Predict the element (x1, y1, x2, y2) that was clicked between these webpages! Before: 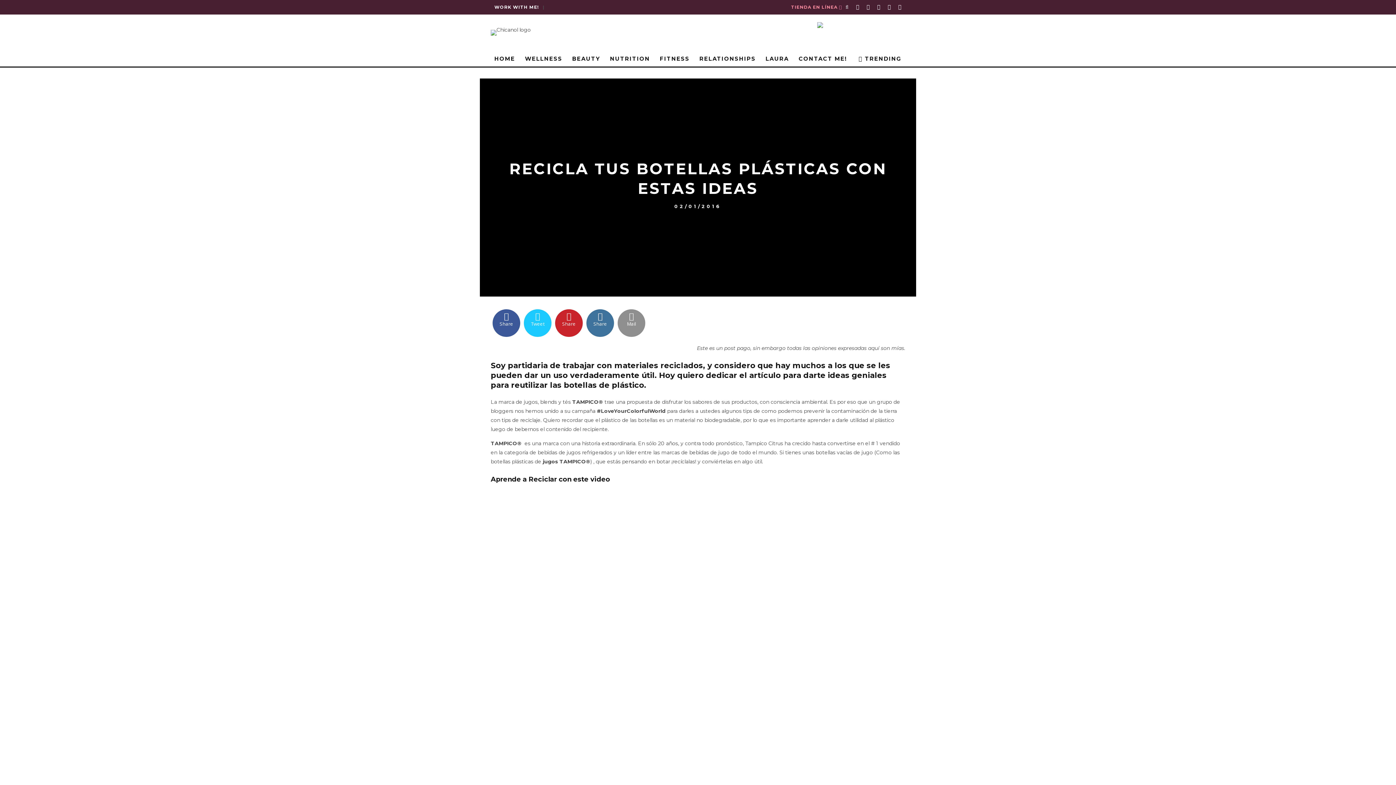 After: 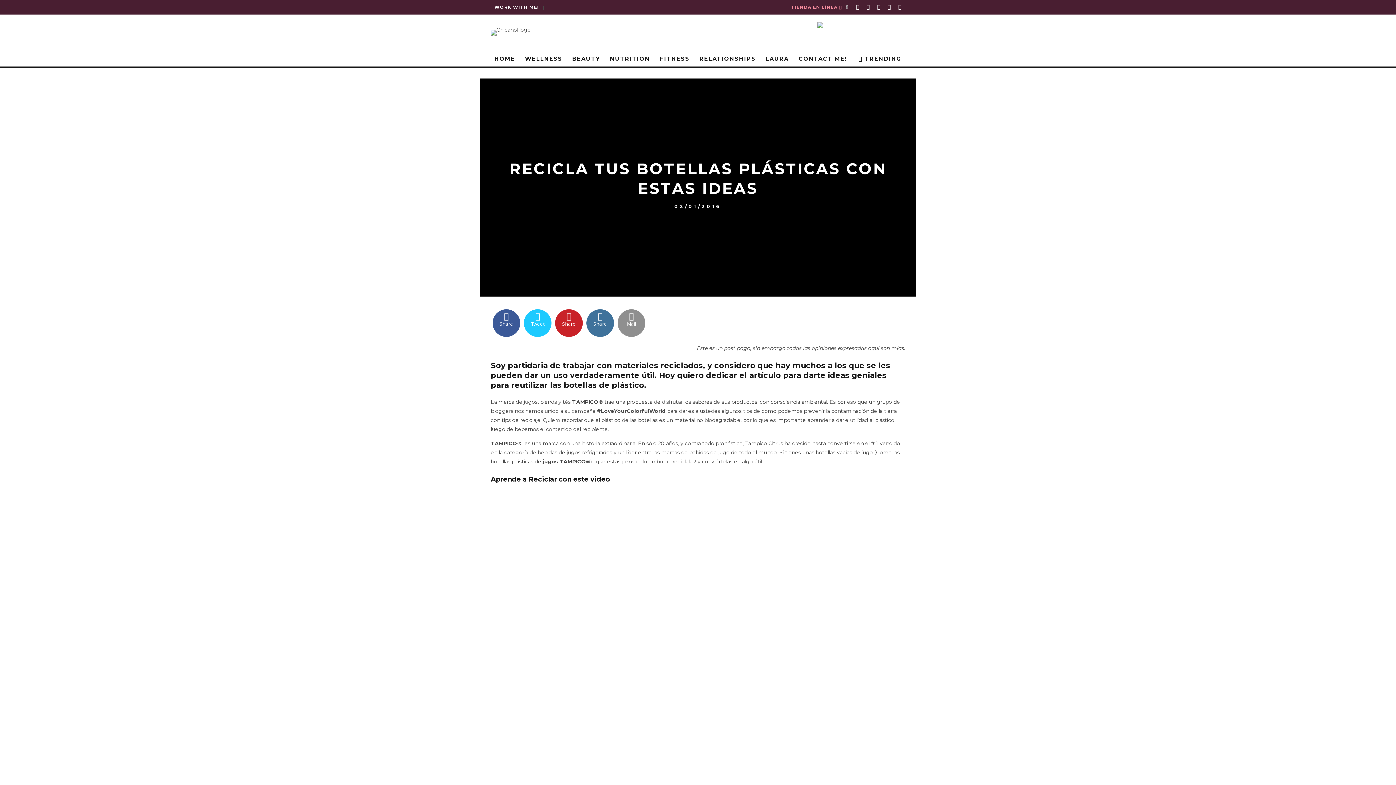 Action: bbox: (845, 0, 849, 14)